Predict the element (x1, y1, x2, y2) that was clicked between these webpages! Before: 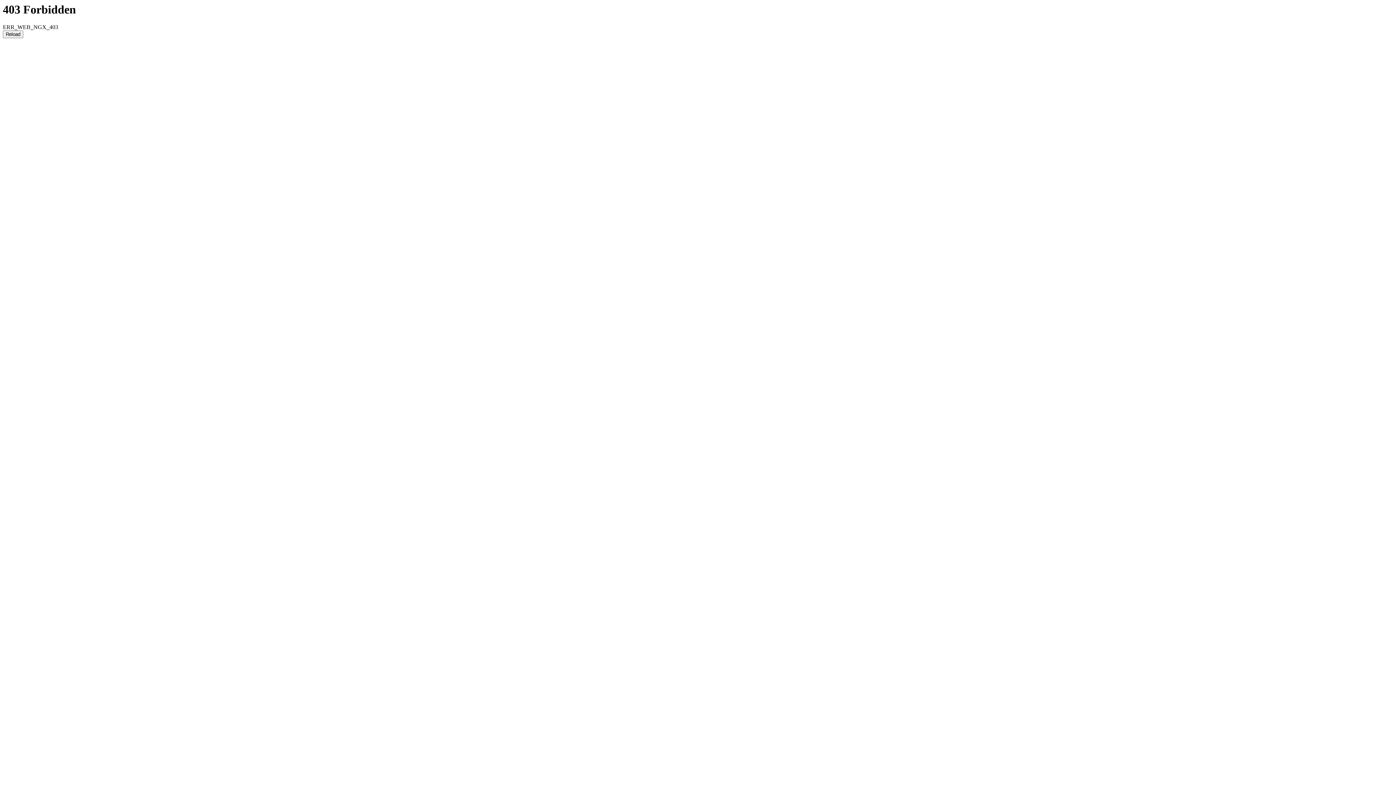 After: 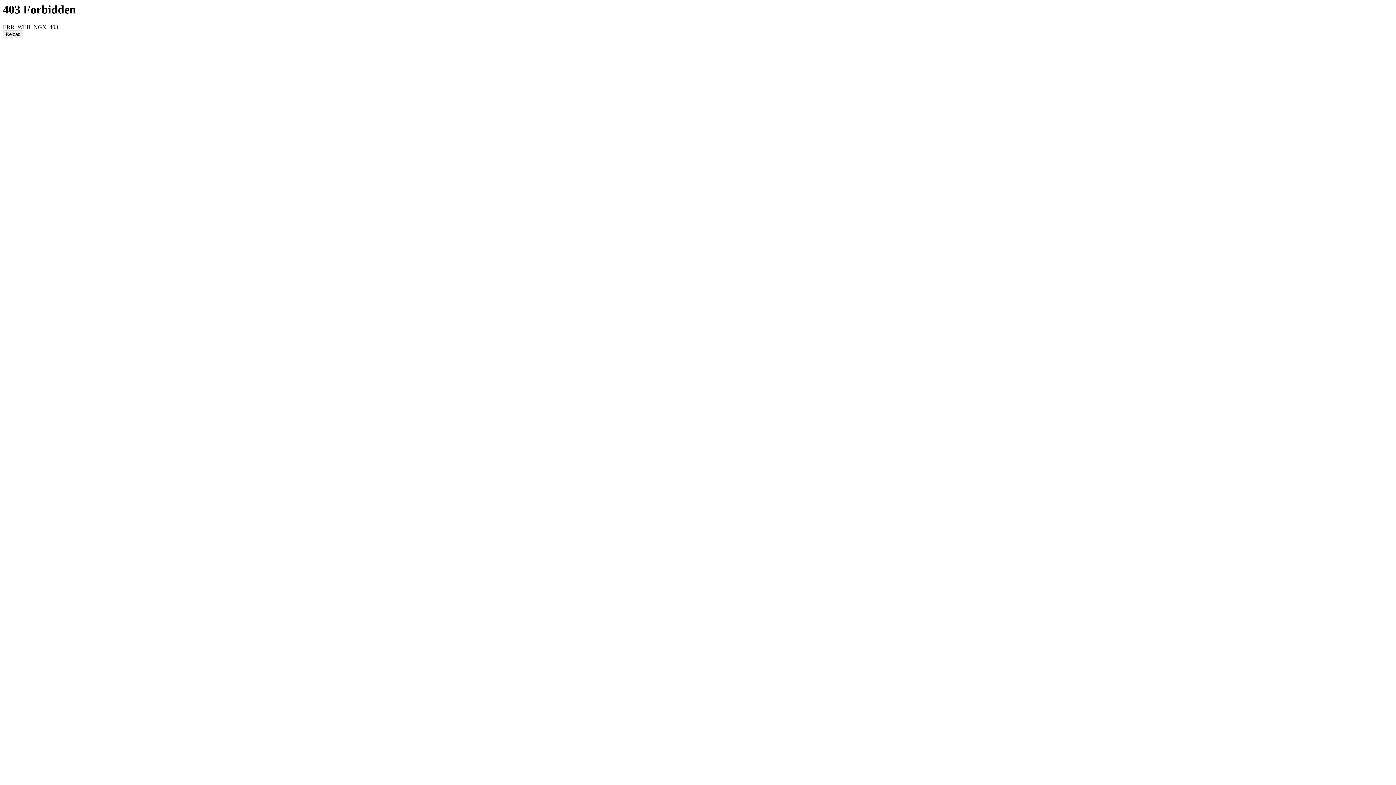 Action: label: Reload bbox: (2, 30, 23, 38)